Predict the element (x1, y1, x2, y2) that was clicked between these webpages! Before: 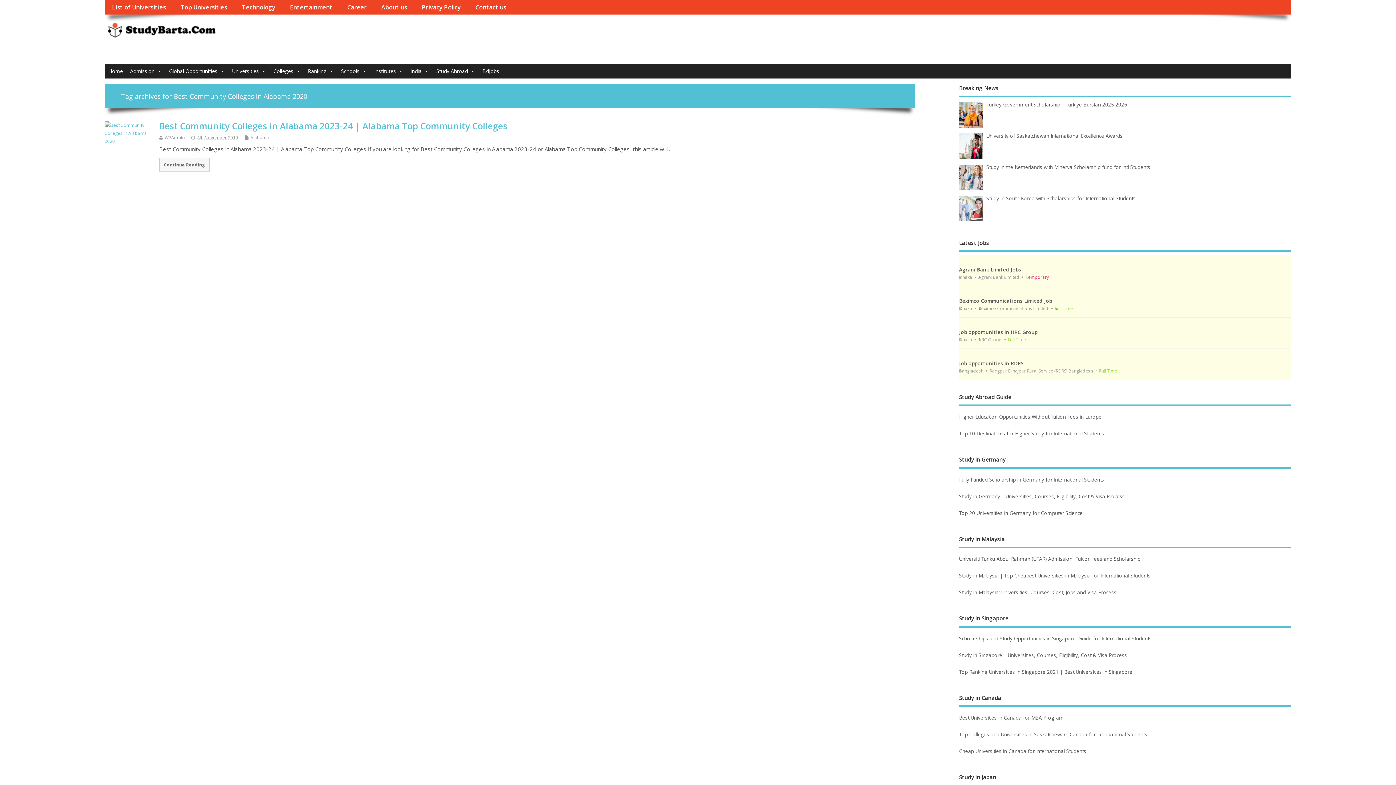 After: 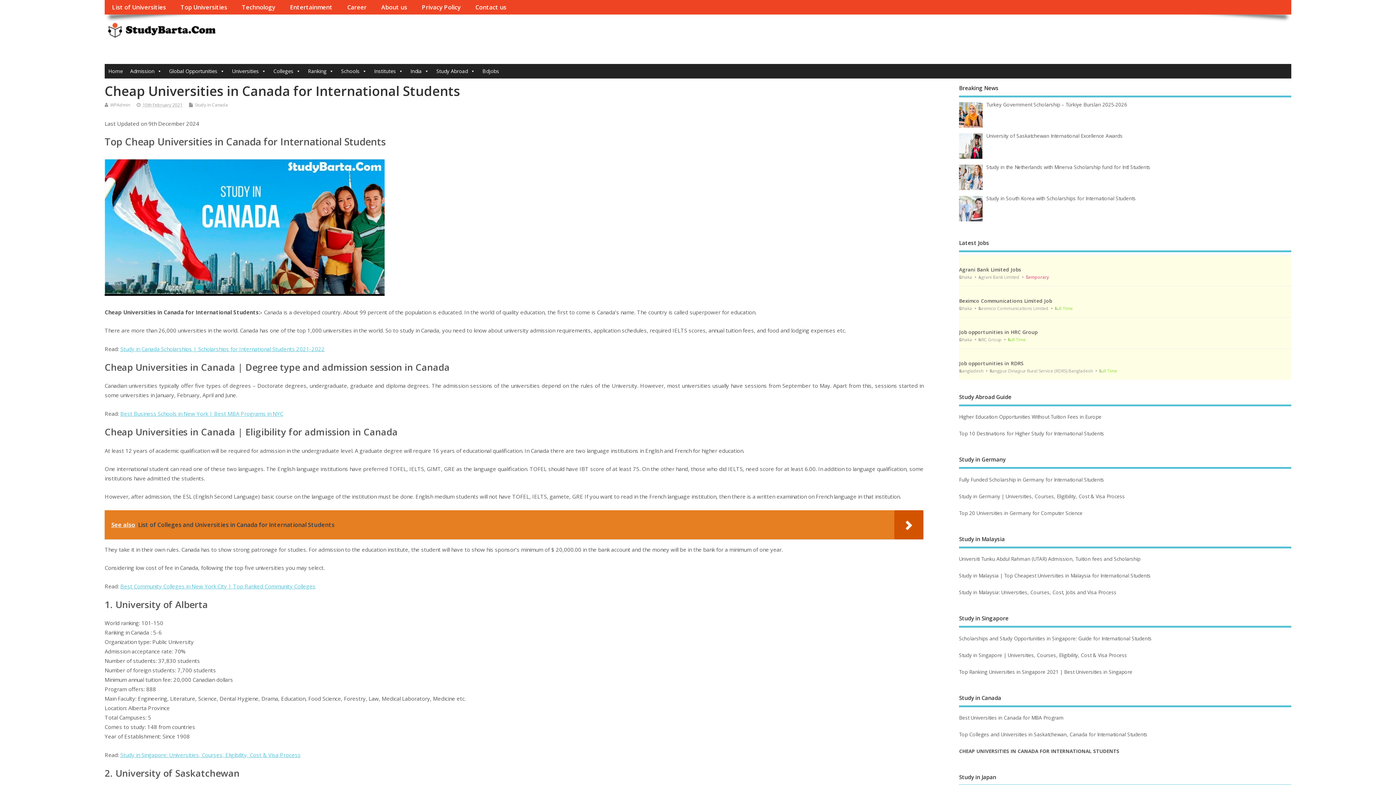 Action: bbox: (959, 747, 1291, 755) label: Cheap Universities in Canada for International Students